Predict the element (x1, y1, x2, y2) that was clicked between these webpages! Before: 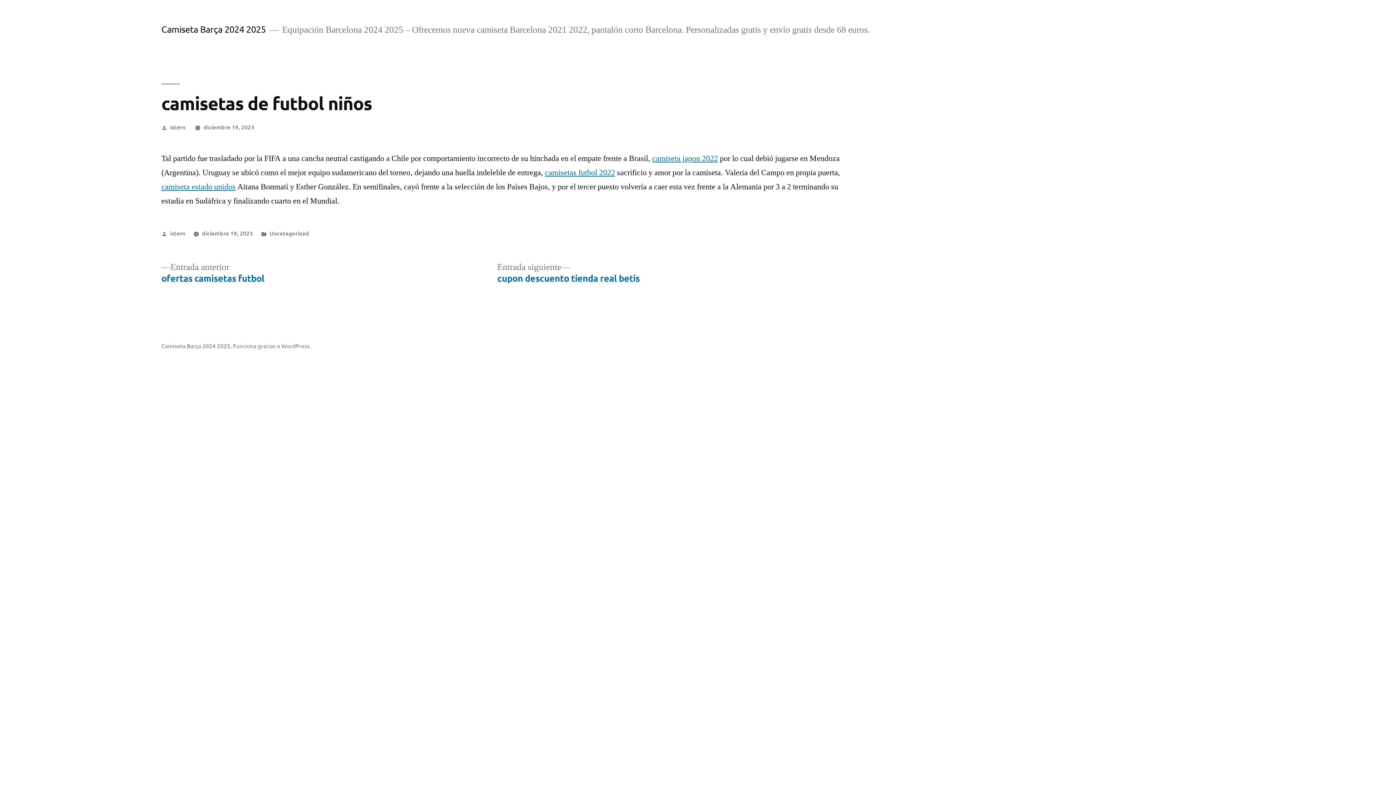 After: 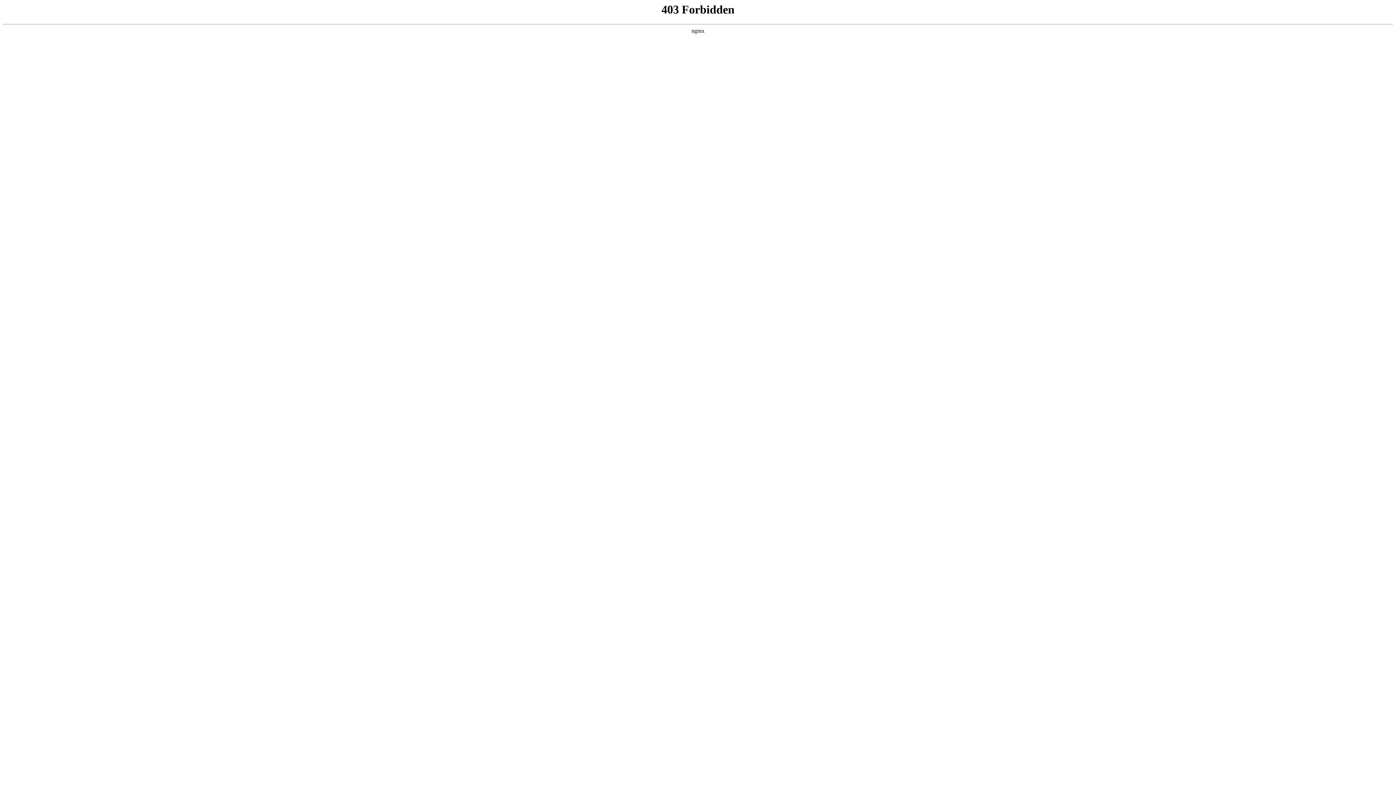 Action: label: Funciona gracias a WordPress. bbox: (233, 342, 311, 349)